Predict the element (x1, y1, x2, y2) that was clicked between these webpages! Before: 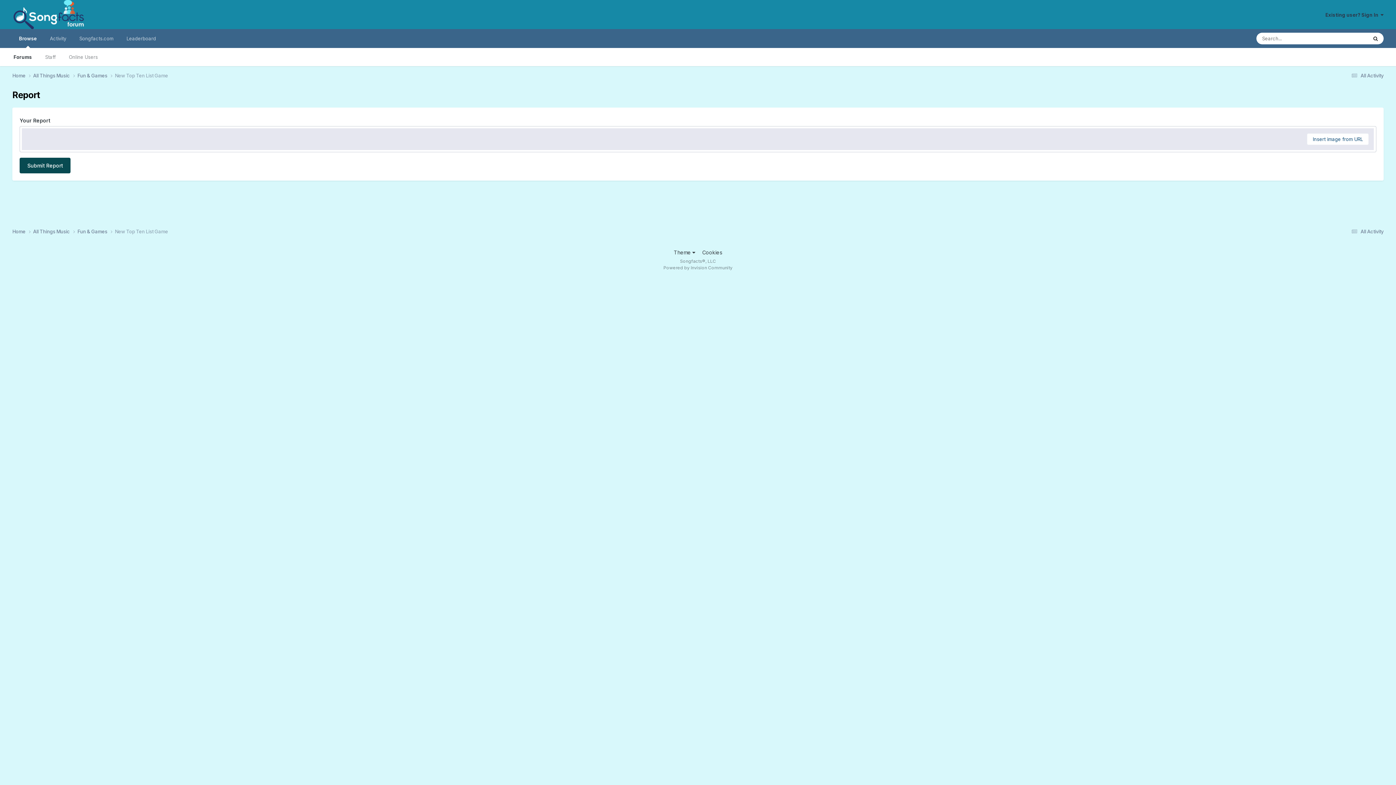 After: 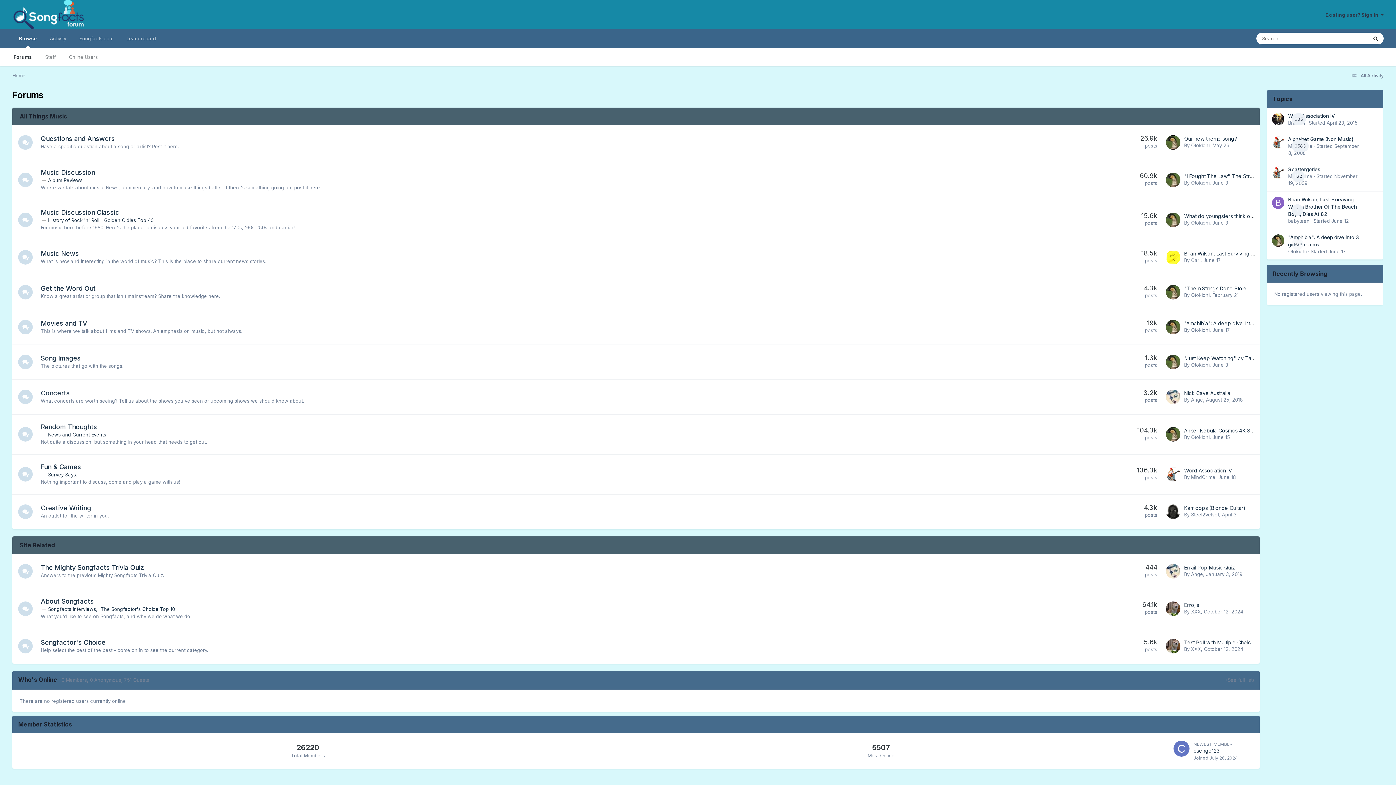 Action: bbox: (6, 48, 38, 66) label: Forums